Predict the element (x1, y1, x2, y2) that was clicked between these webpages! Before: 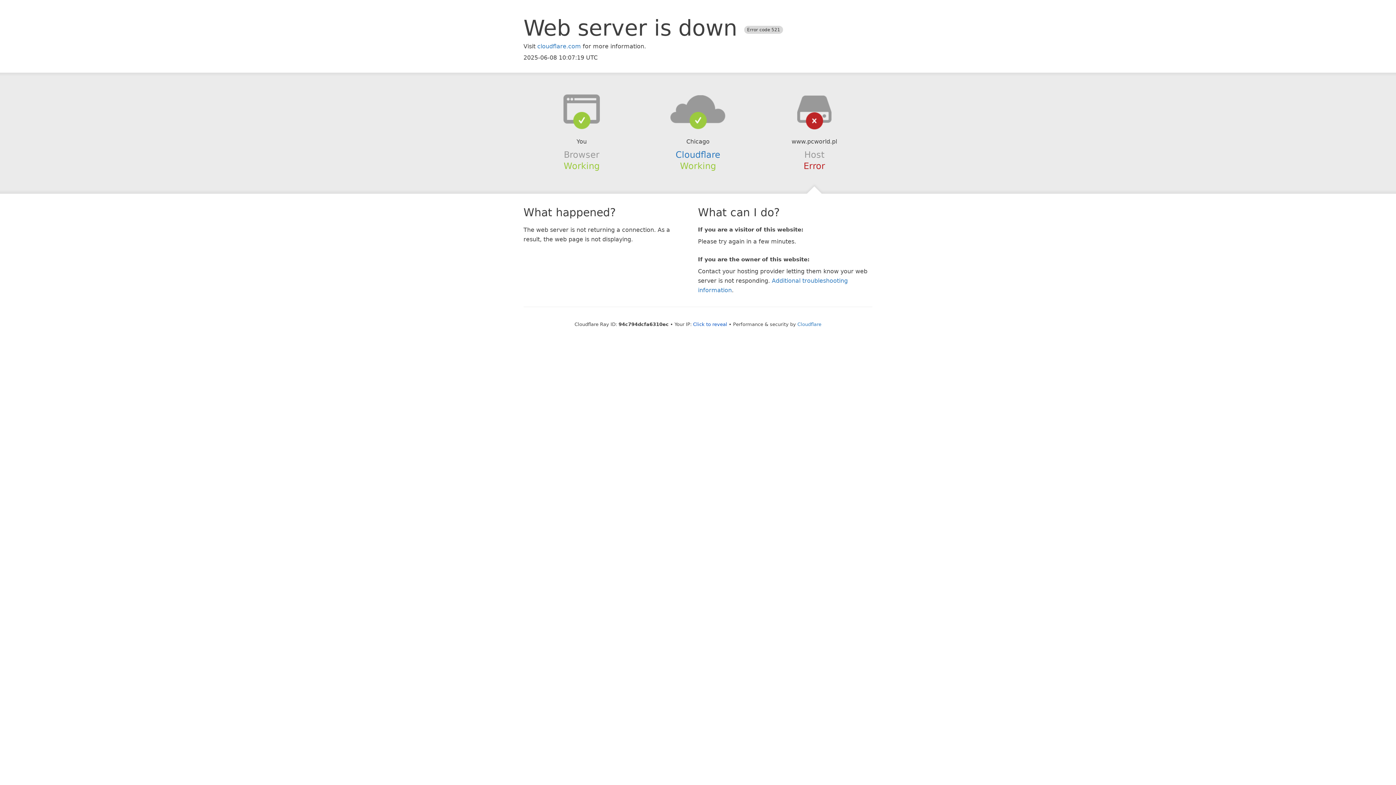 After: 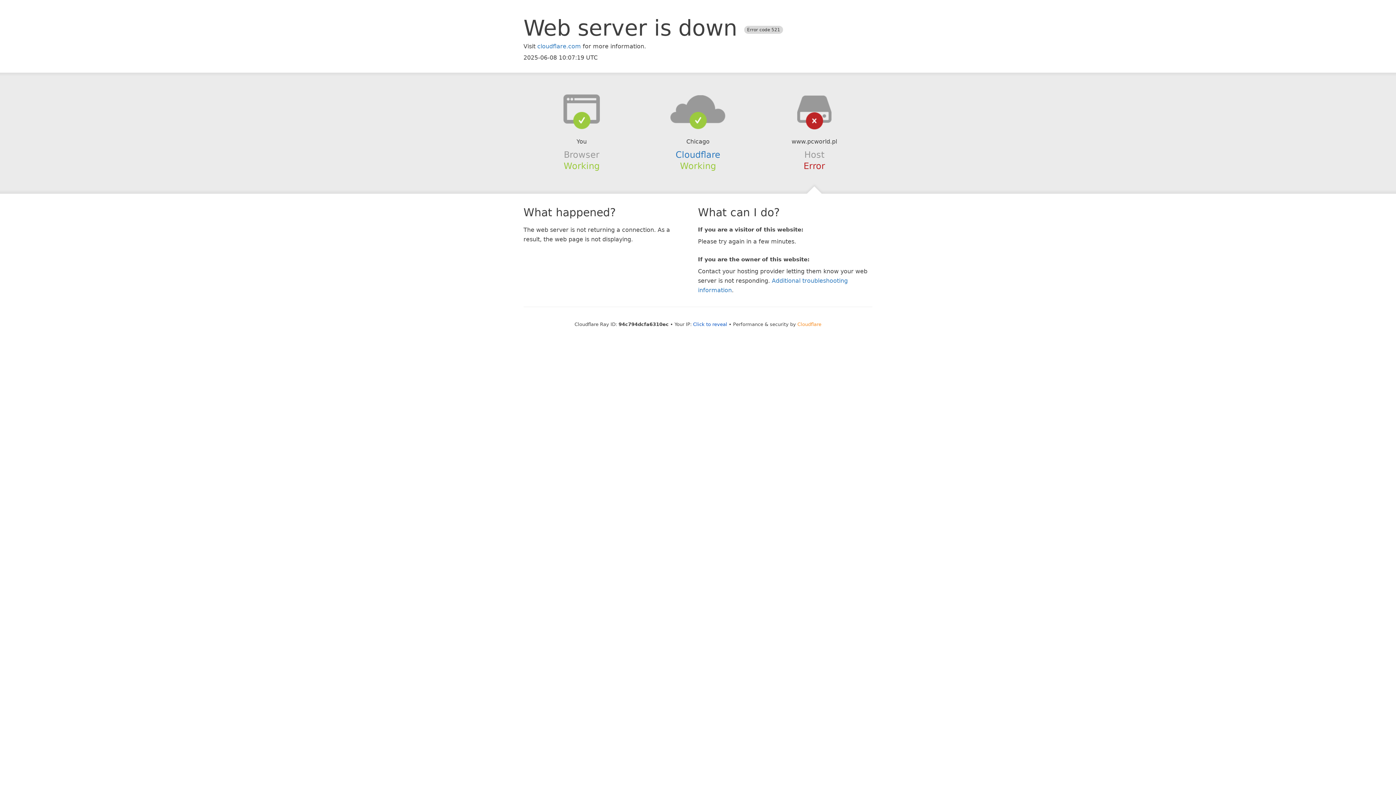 Action: bbox: (797, 321, 821, 327) label: Cloudflare